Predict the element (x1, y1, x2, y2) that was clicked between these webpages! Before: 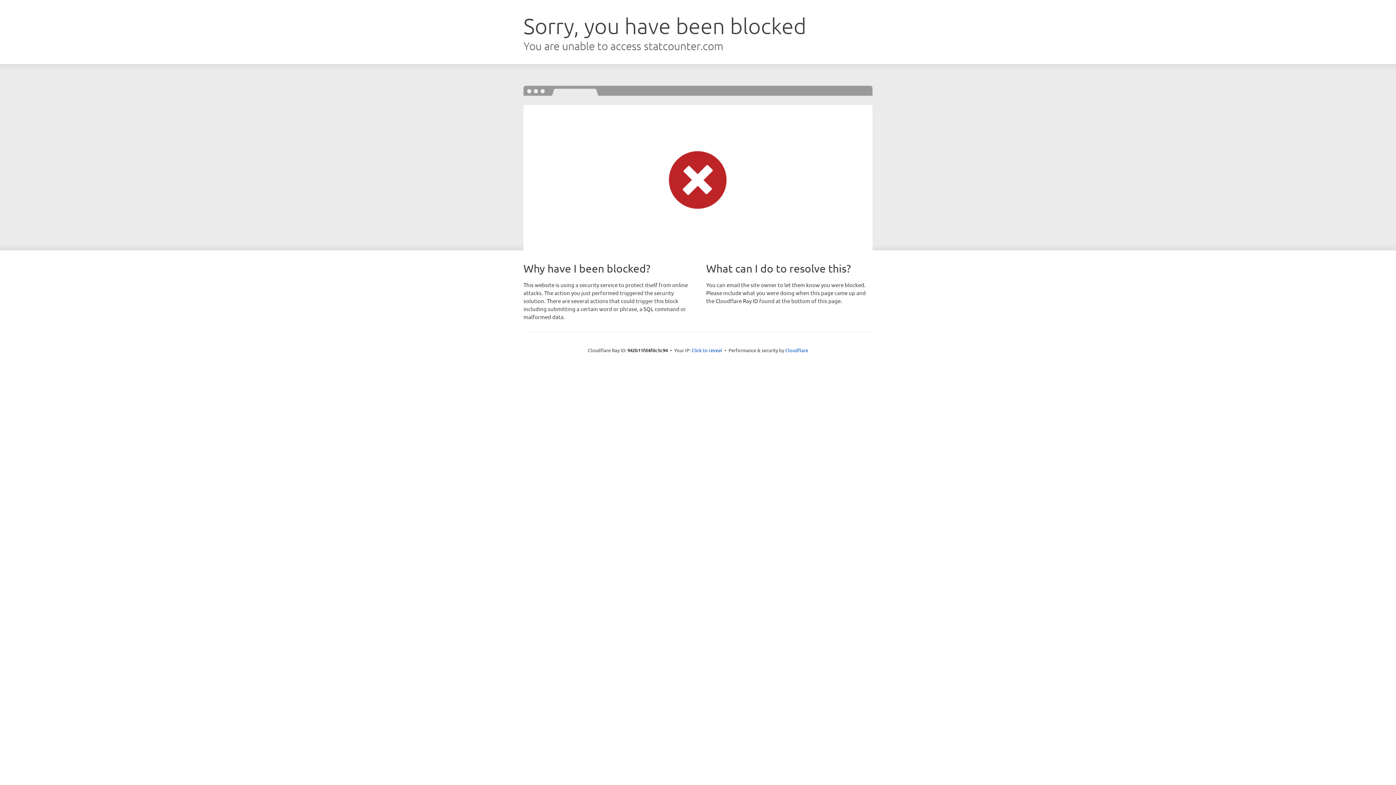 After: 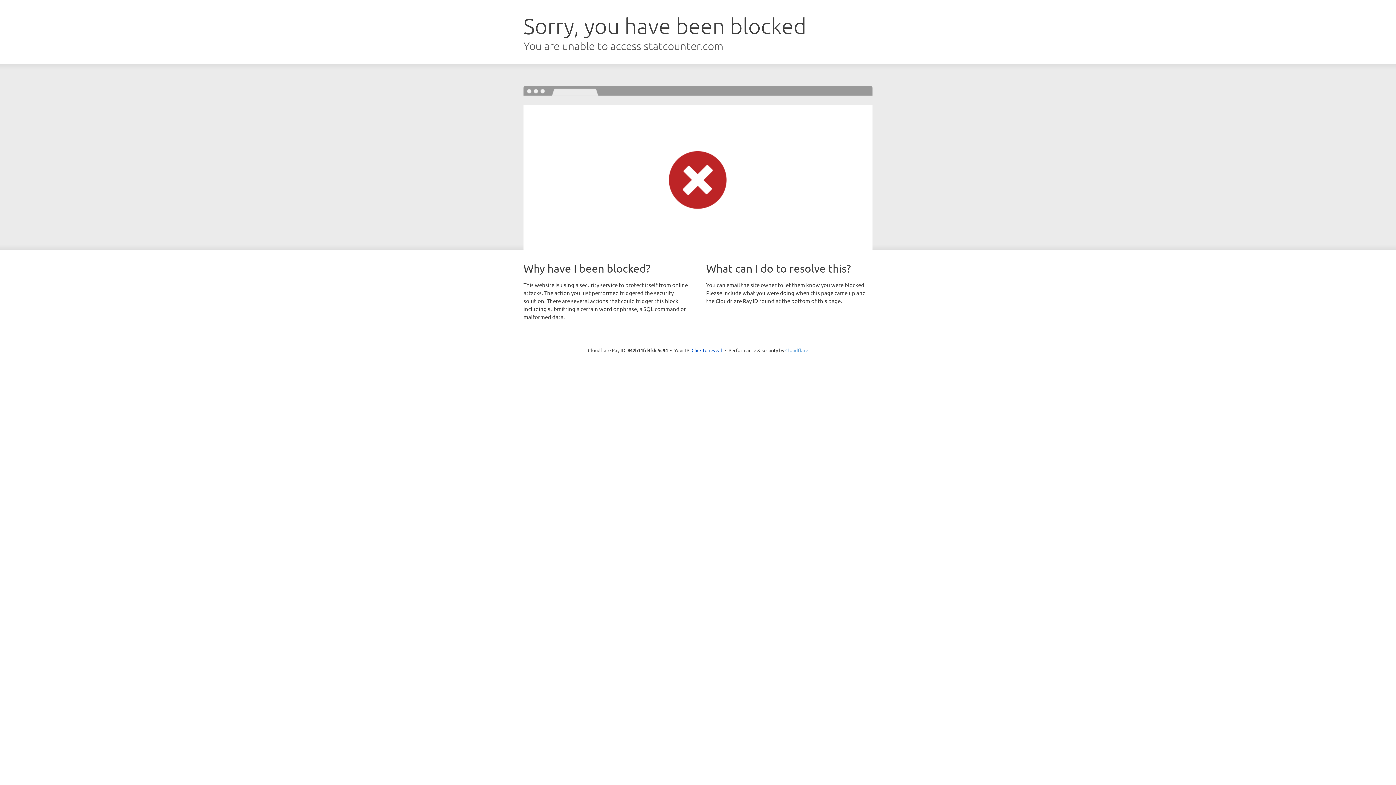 Action: bbox: (785, 347, 808, 353) label: Cloudflare